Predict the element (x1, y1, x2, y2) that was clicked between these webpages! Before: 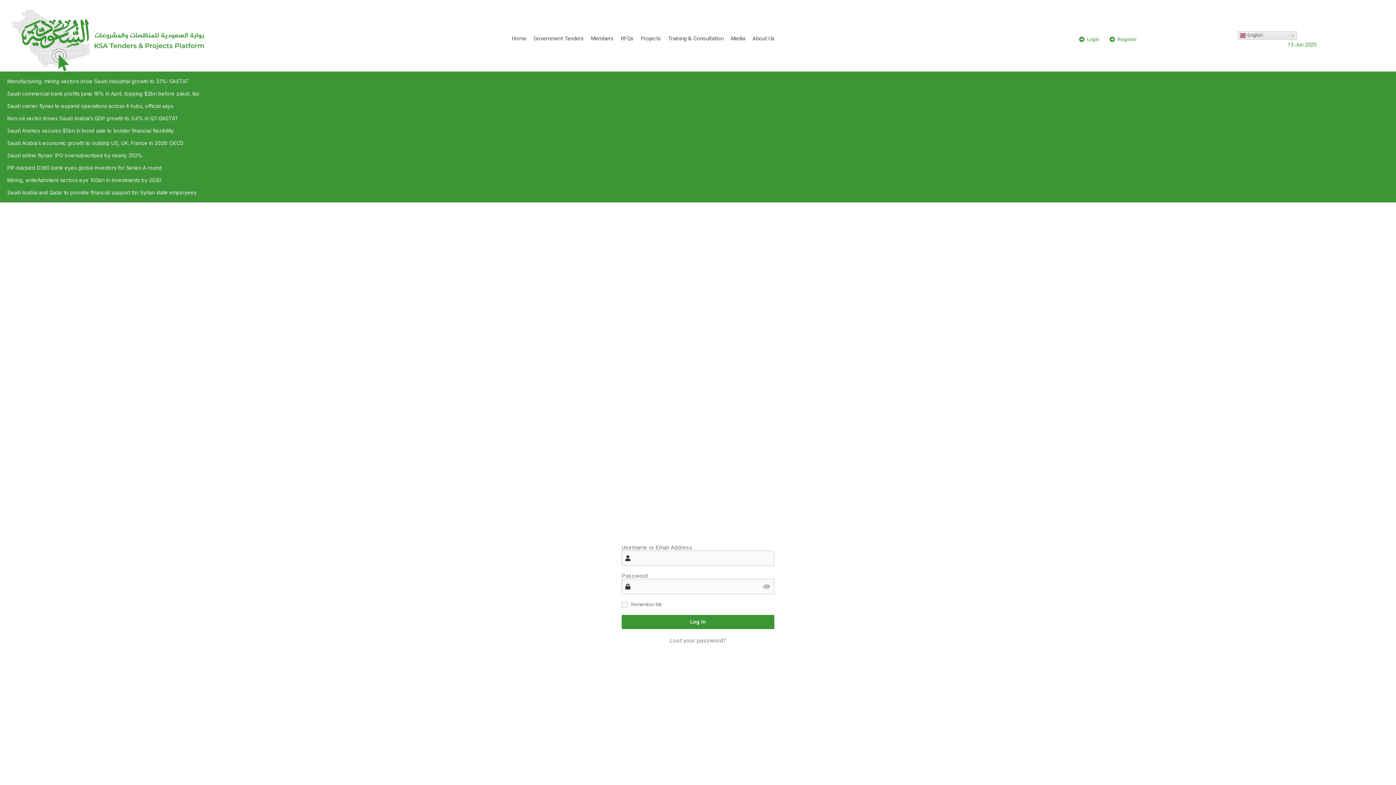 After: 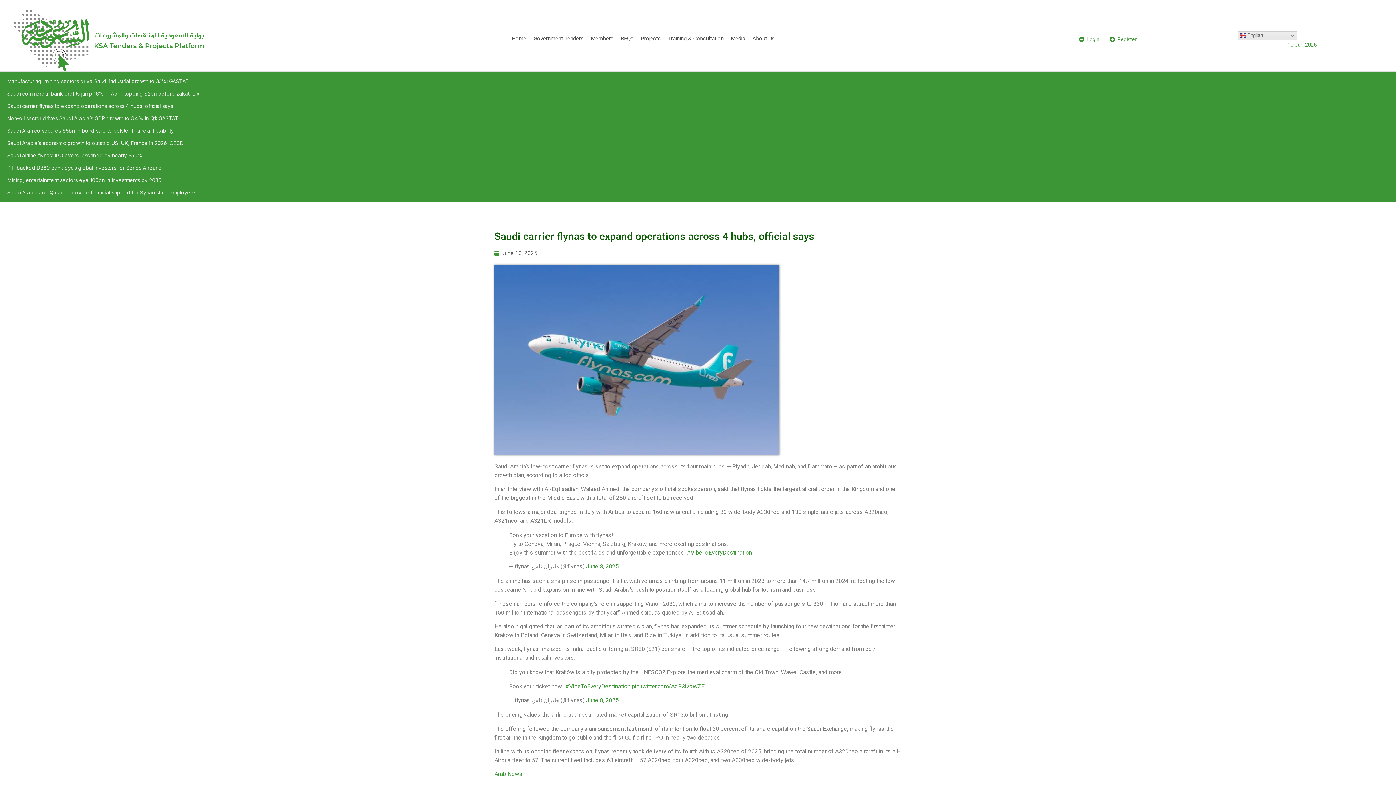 Action: bbox: (7, 102, 173, 109) label: Saudi carrier flynas to expand operations across 4 hubs, official says